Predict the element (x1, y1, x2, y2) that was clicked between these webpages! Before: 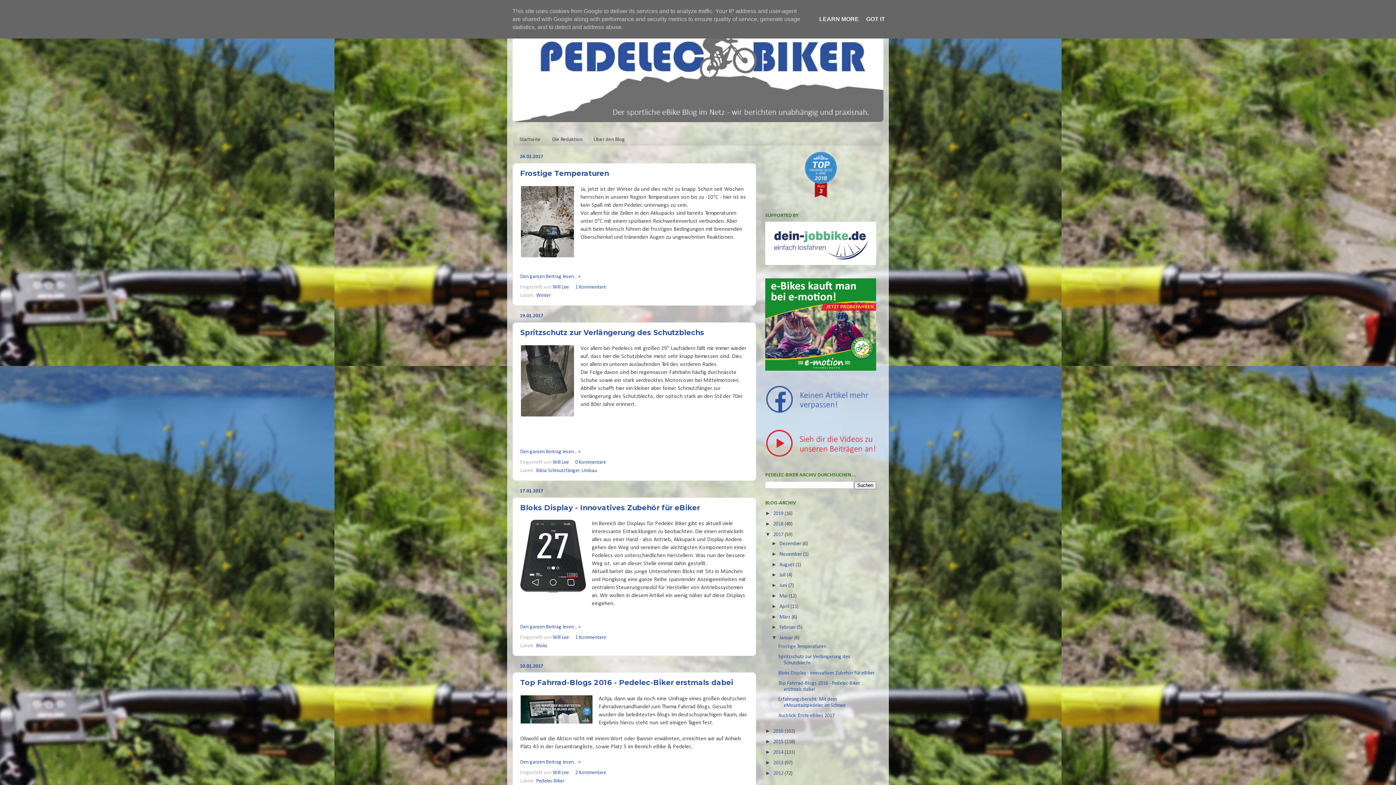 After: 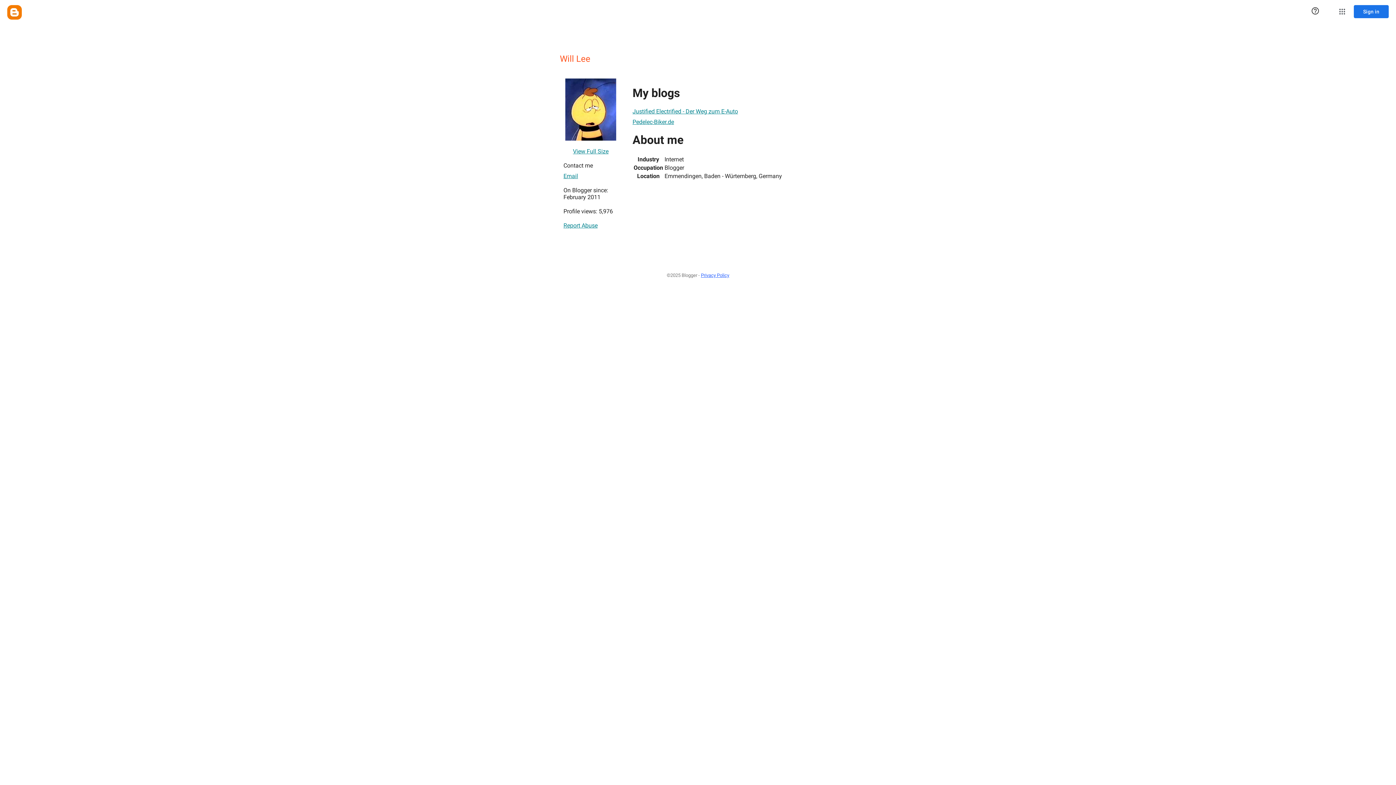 Action: bbox: (552, 770, 570, 776) label: Will Lee 